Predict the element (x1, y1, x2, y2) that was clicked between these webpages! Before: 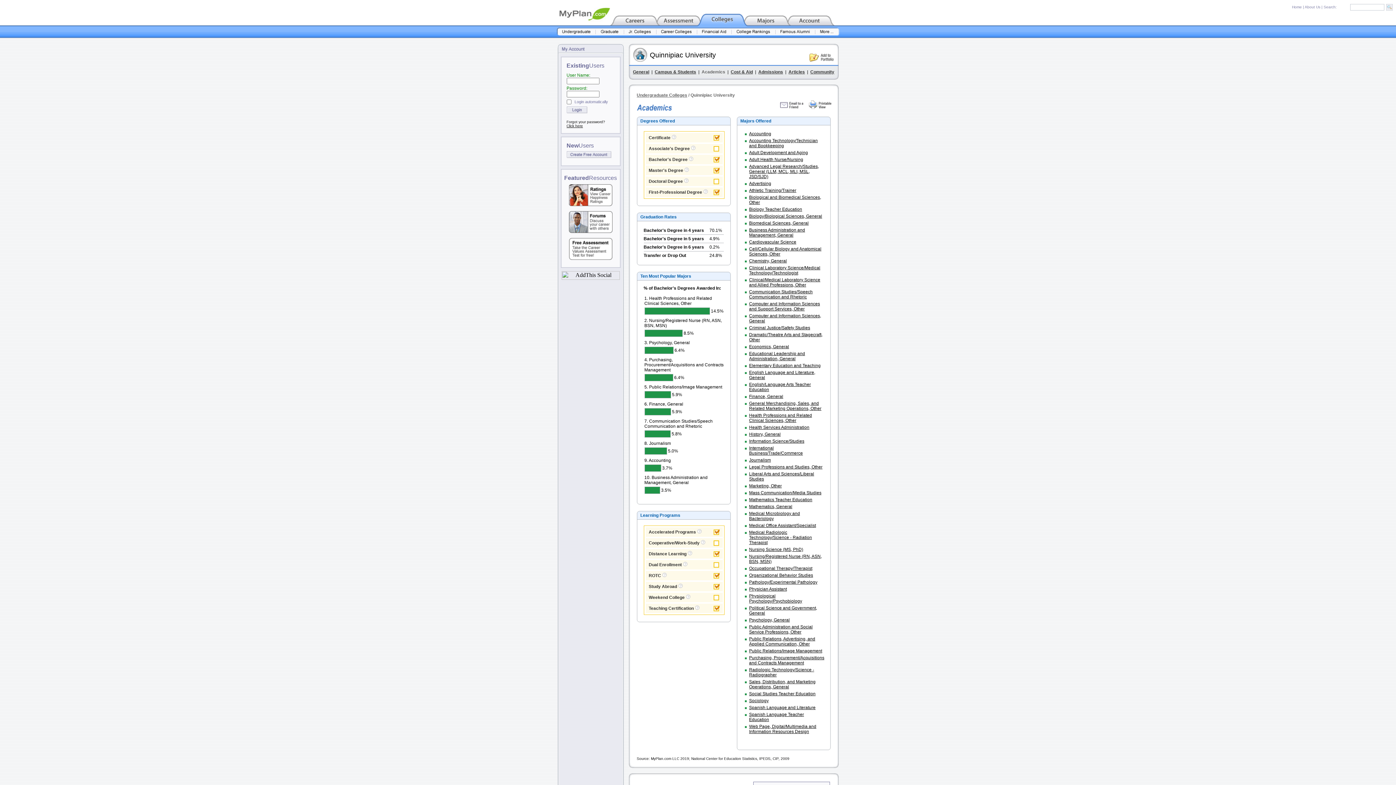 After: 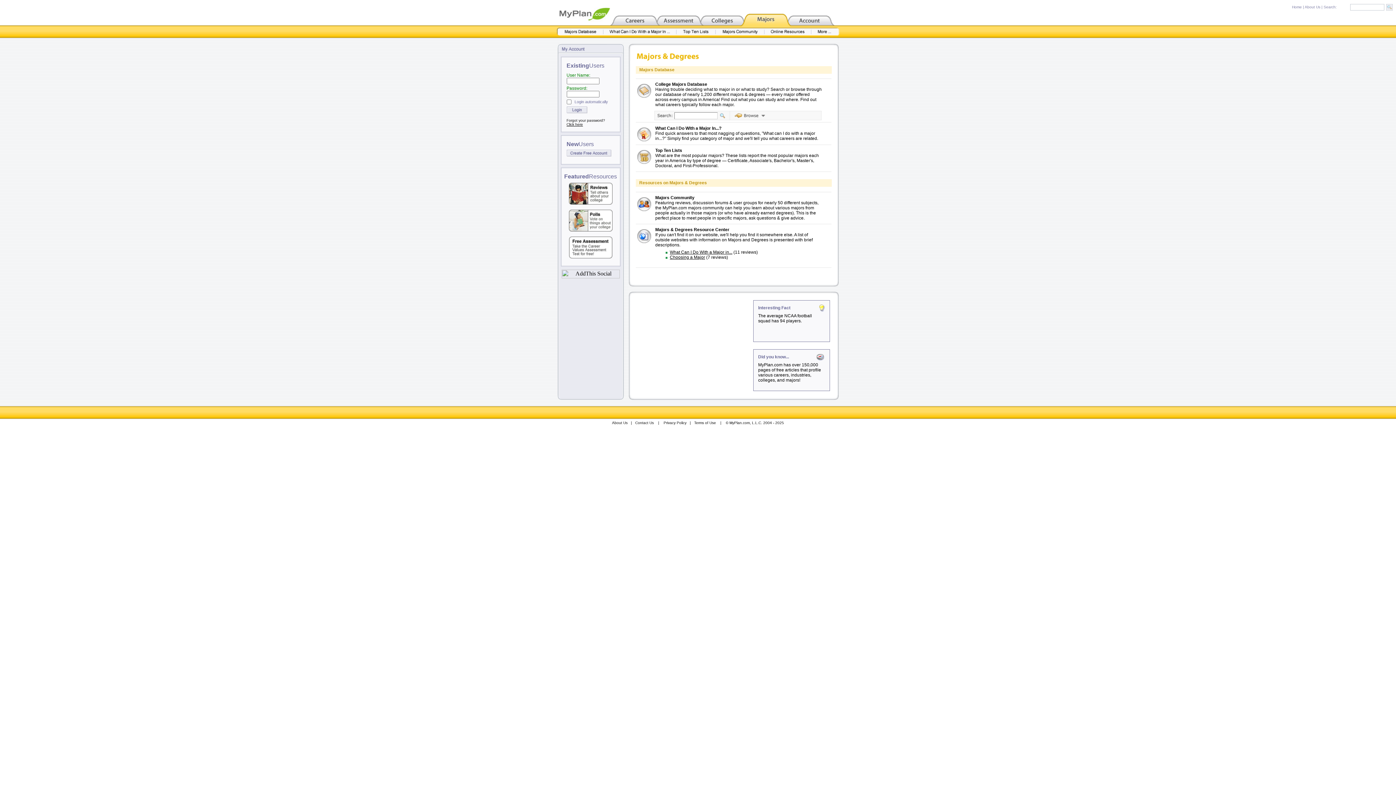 Action: bbox: (744, 20, 787, 26)